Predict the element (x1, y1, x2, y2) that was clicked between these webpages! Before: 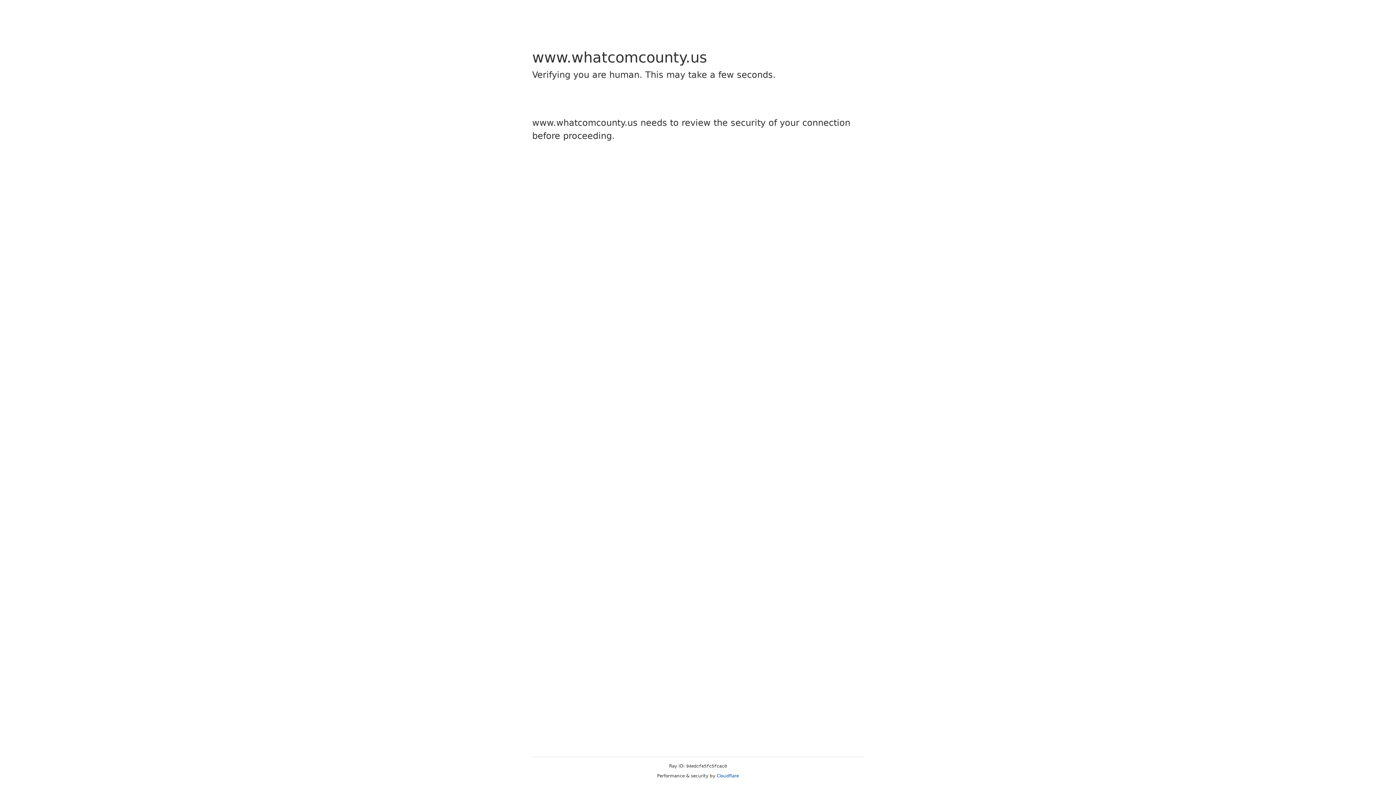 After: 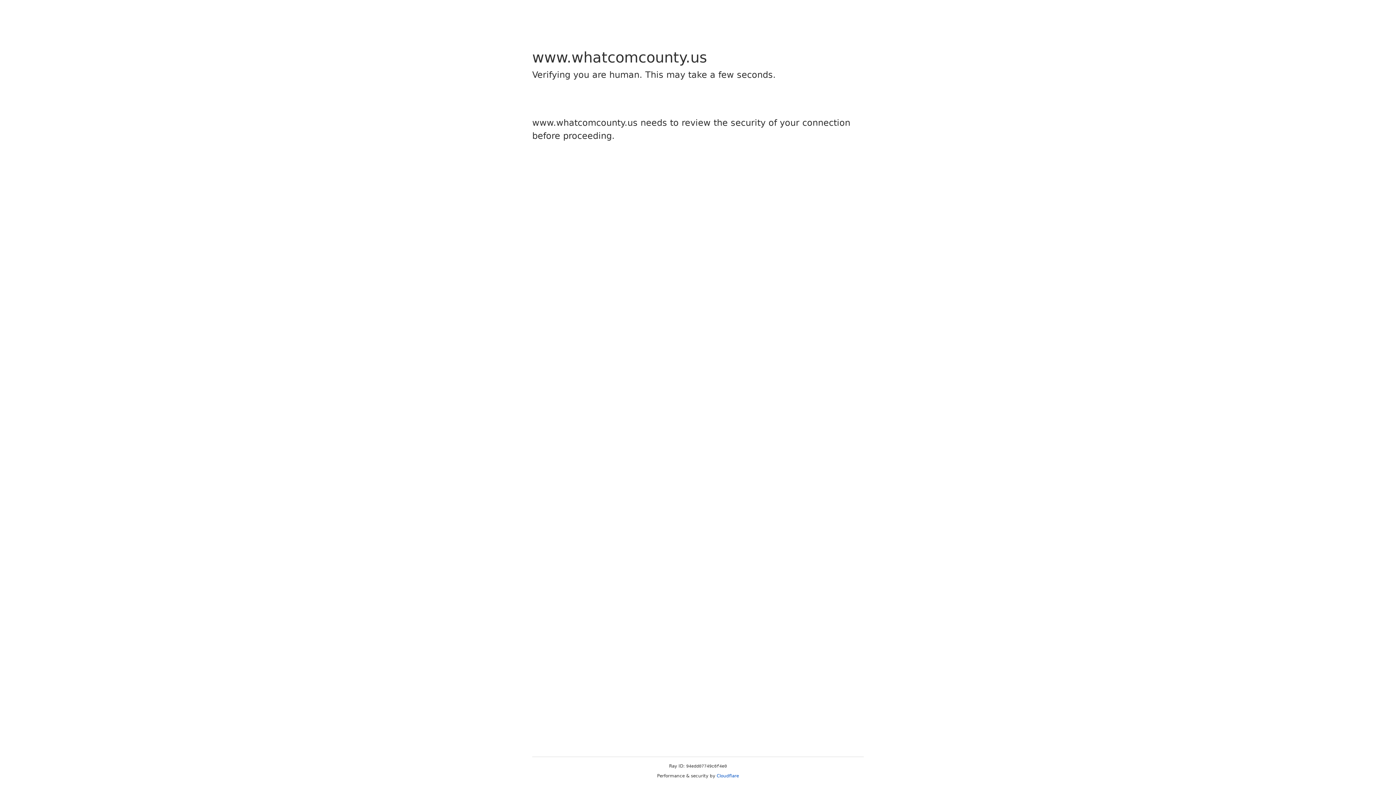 Action: label: Cloudflare bbox: (716, 773, 739, 778)